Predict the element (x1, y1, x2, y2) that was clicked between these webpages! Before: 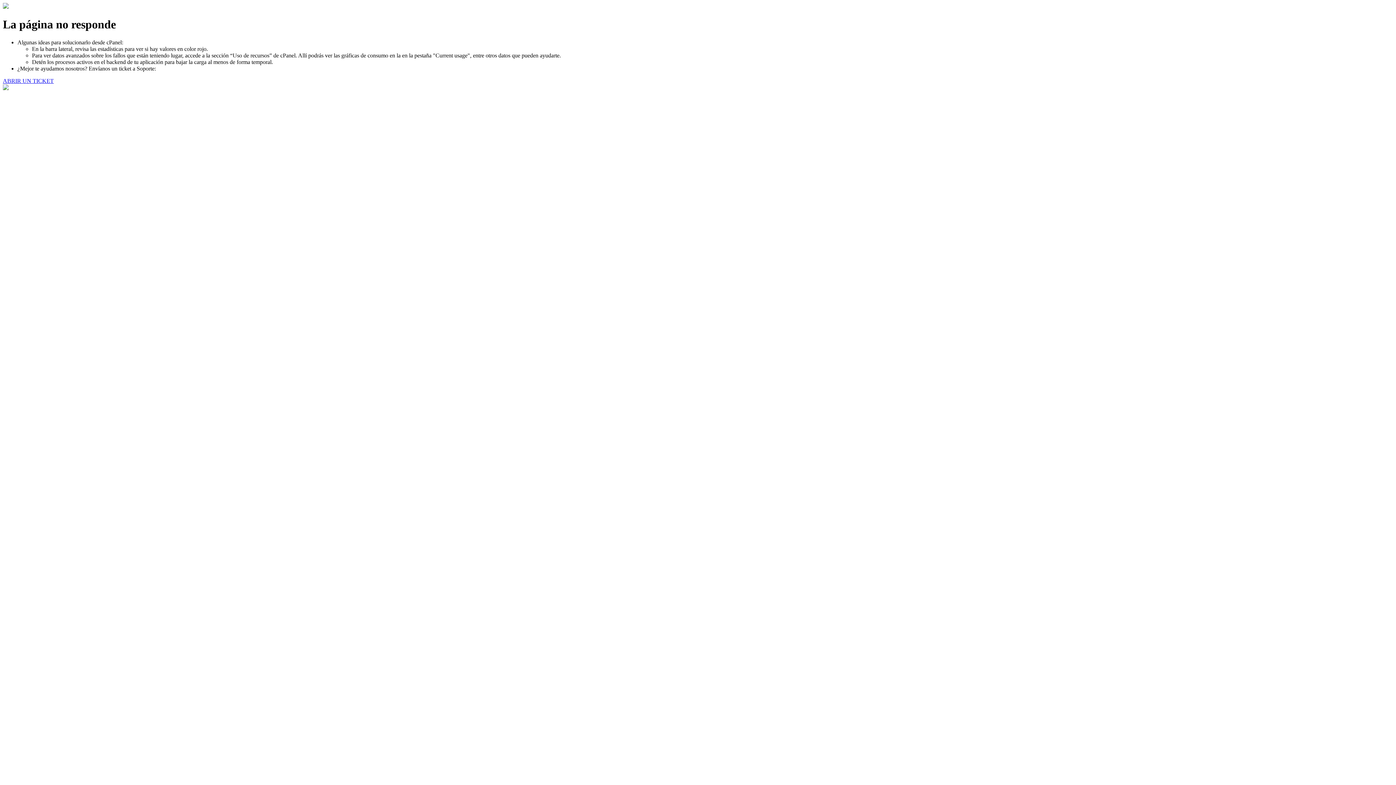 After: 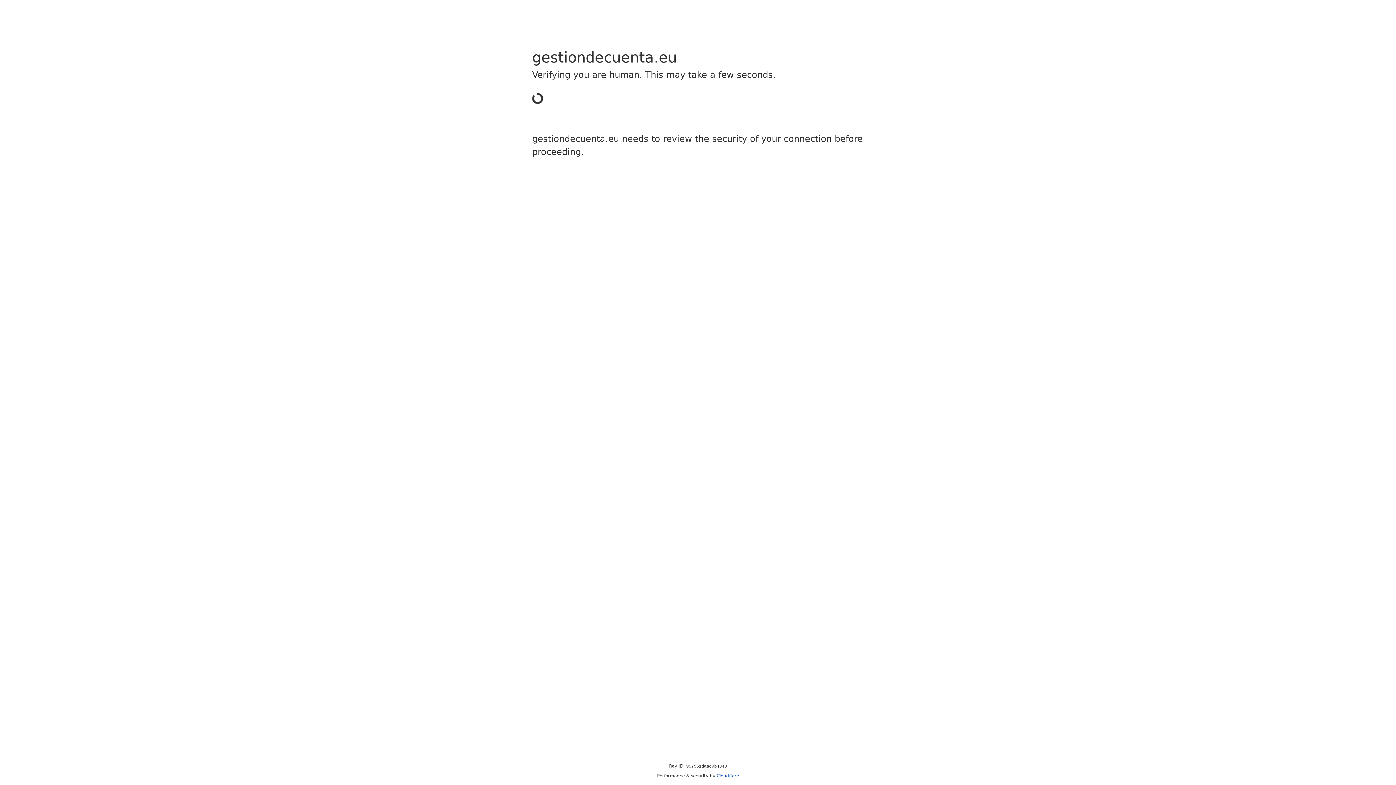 Action: label: ABRIR UN TICKET bbox: (2, 77, 53, 83)